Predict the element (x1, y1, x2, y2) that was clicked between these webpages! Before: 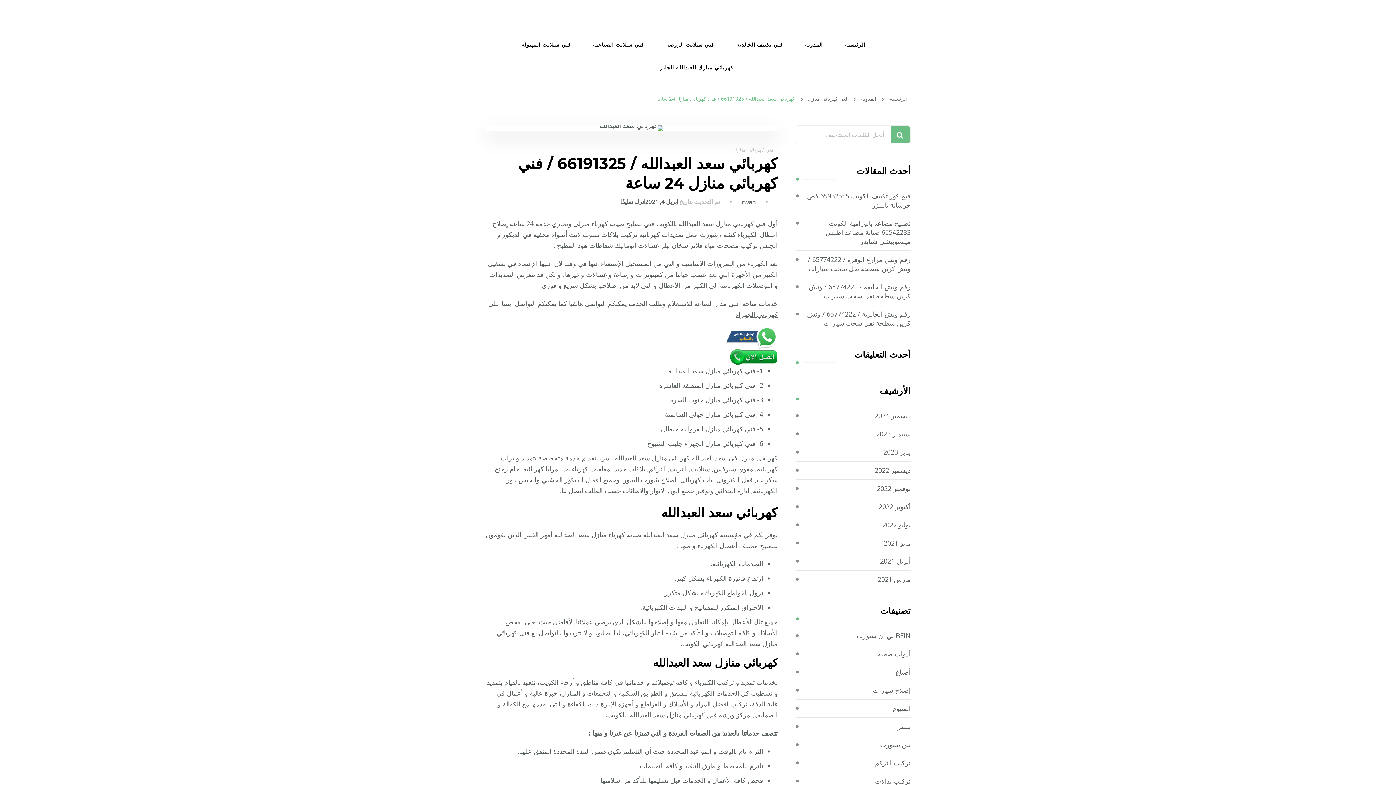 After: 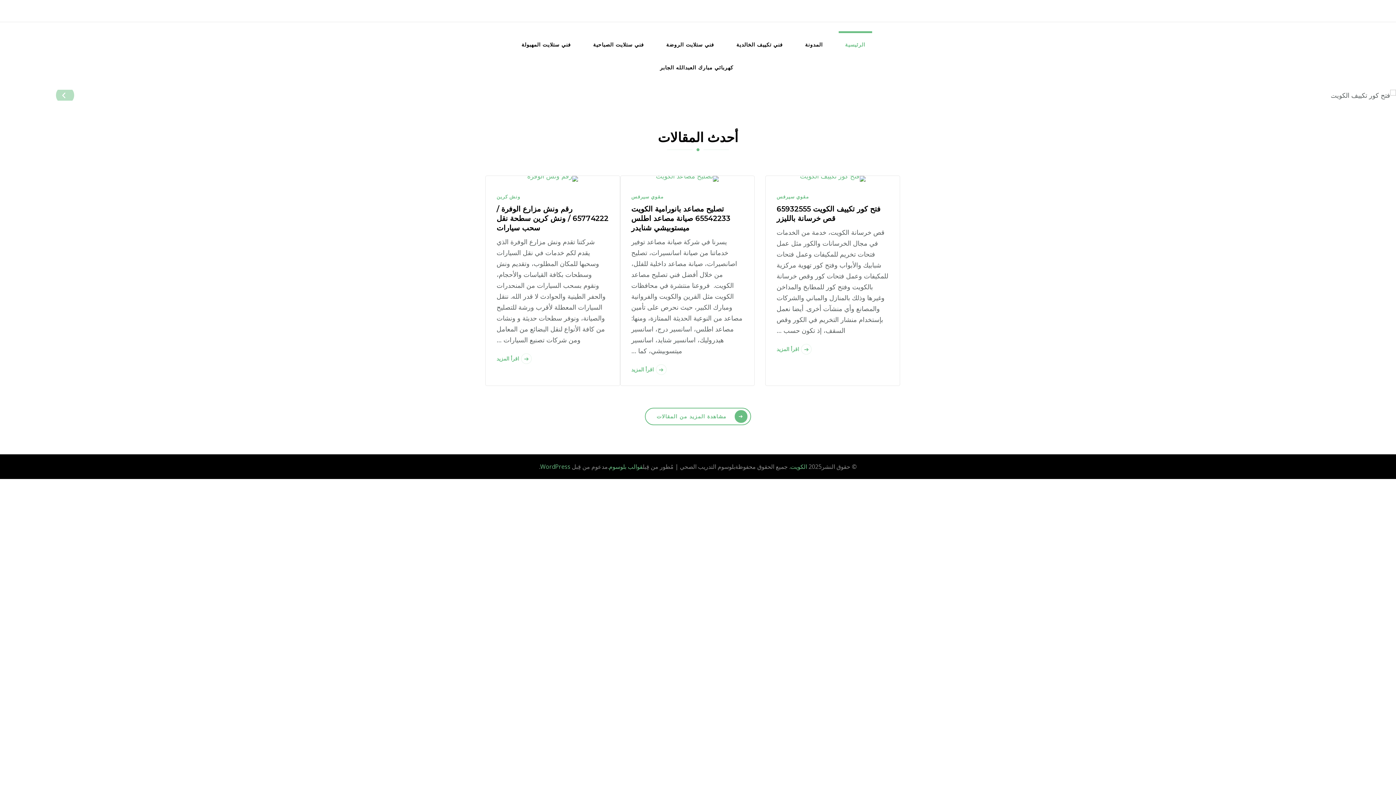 Action: bbox: (889, 95, 907, 102) label: الرئيسية